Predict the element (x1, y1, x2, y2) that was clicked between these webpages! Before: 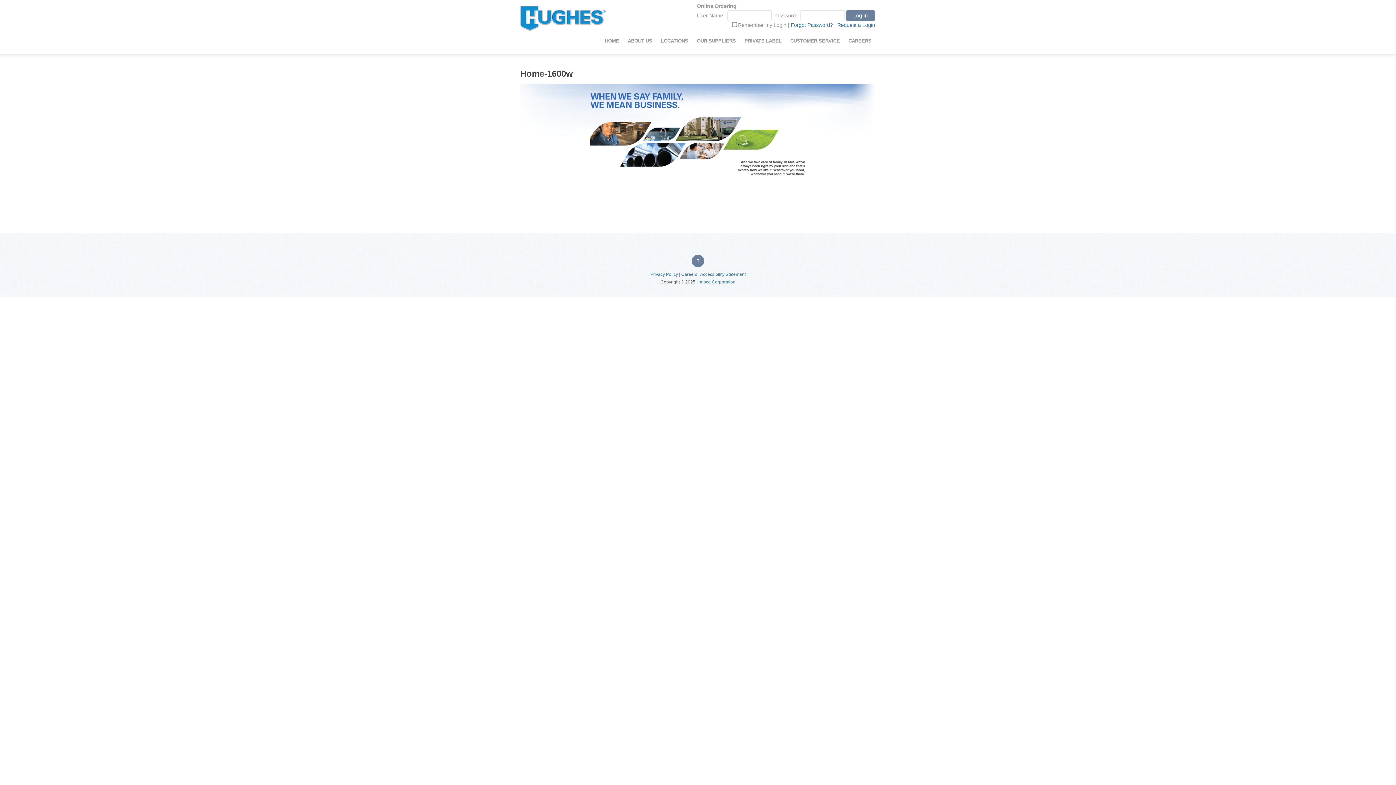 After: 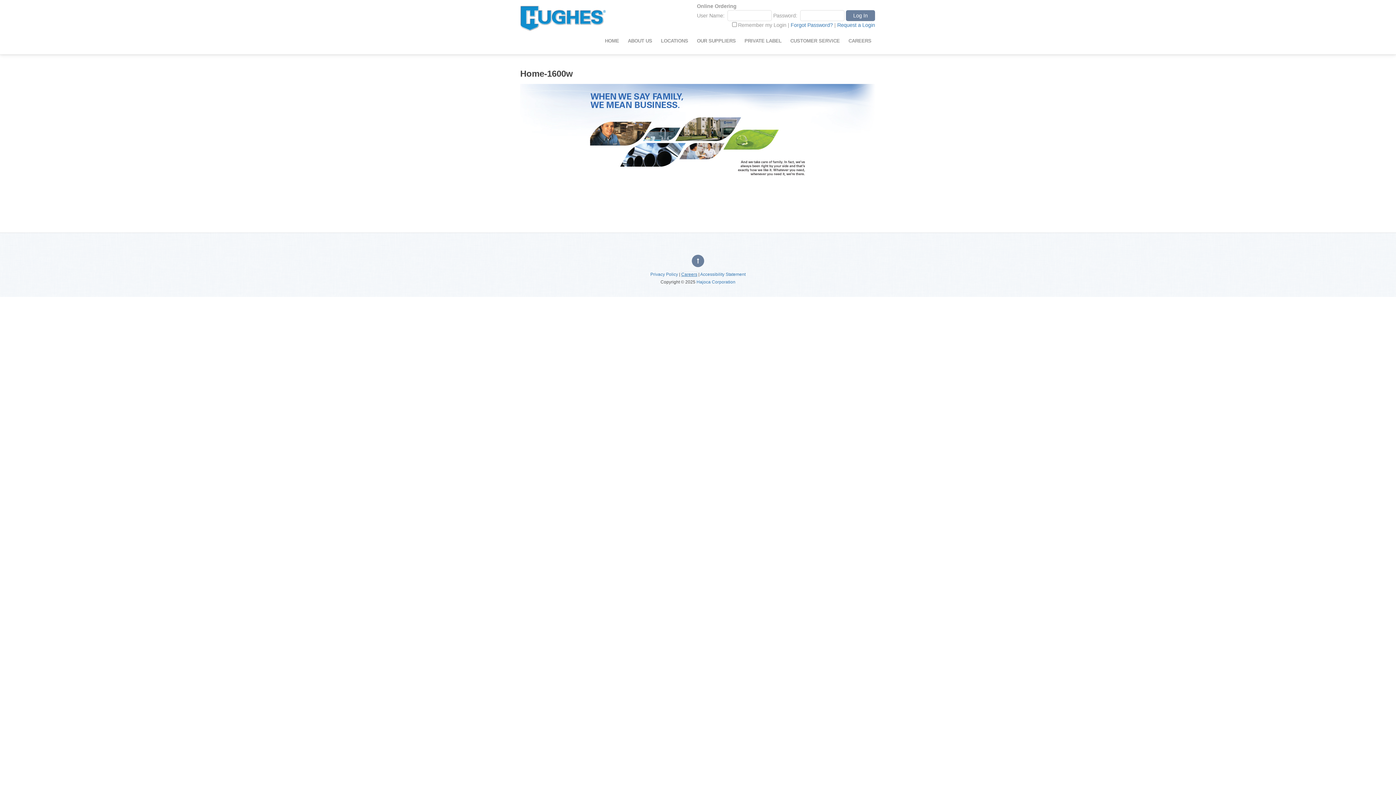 Action: label: Careers bbox: (681, 271, 697, 277)